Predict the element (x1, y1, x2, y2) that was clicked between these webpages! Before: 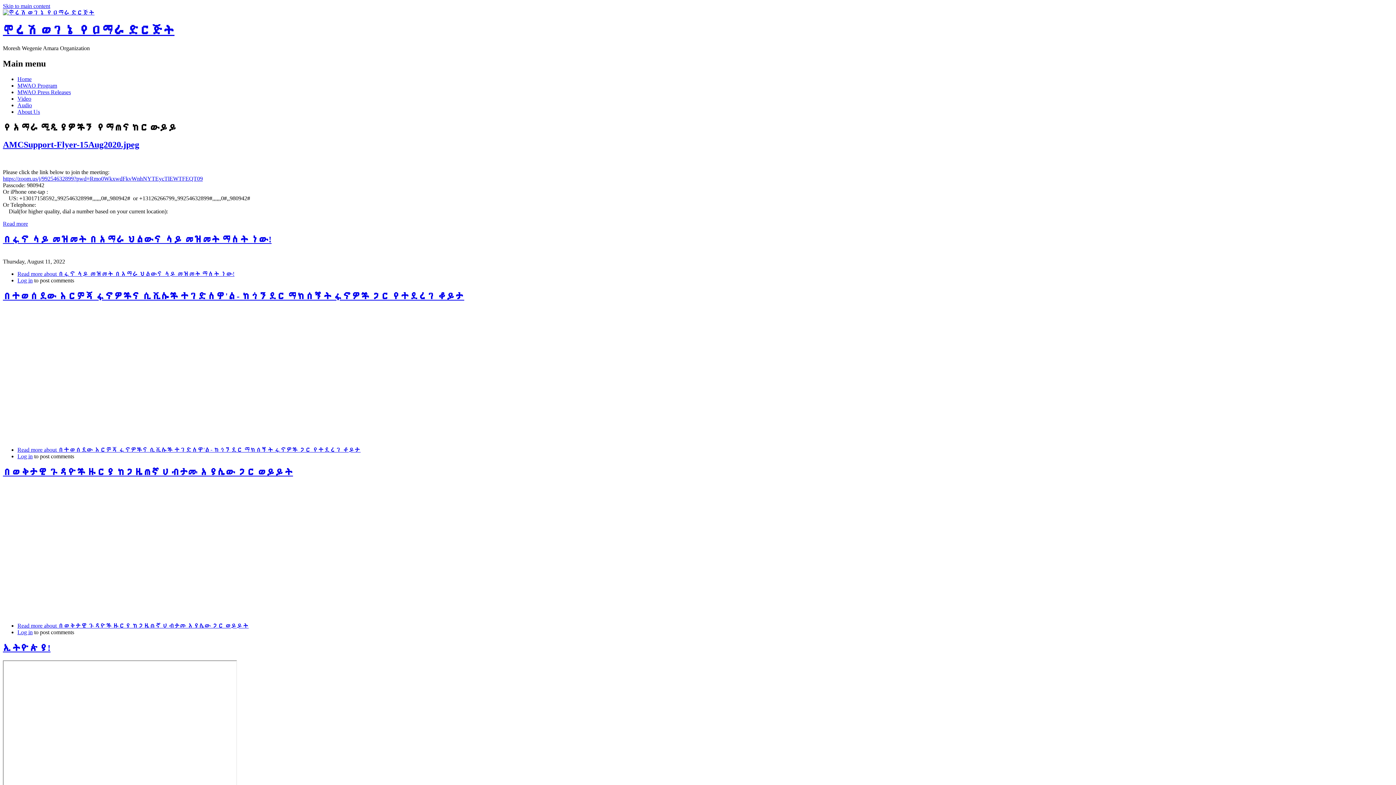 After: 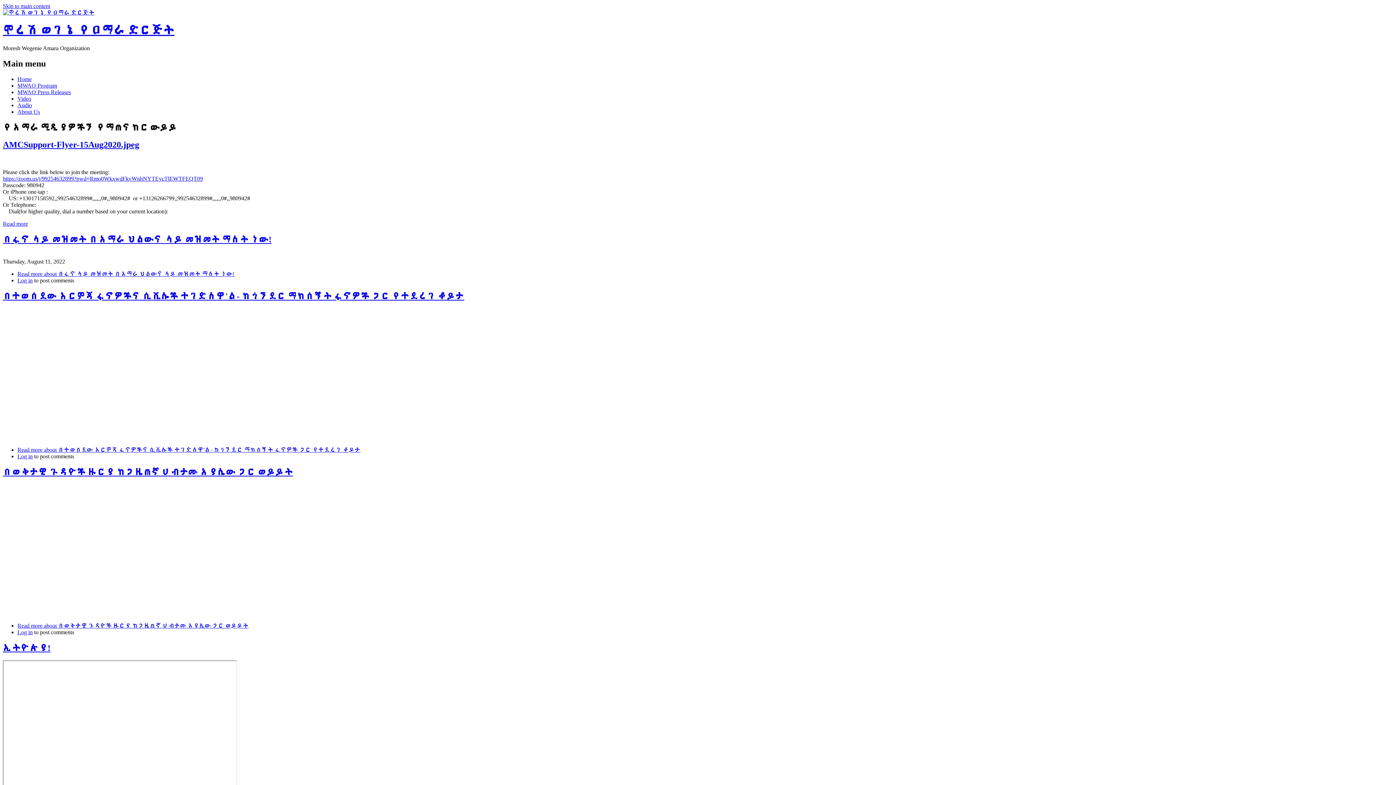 Action: bbox: (17, 277, 32, 283) label: Log in